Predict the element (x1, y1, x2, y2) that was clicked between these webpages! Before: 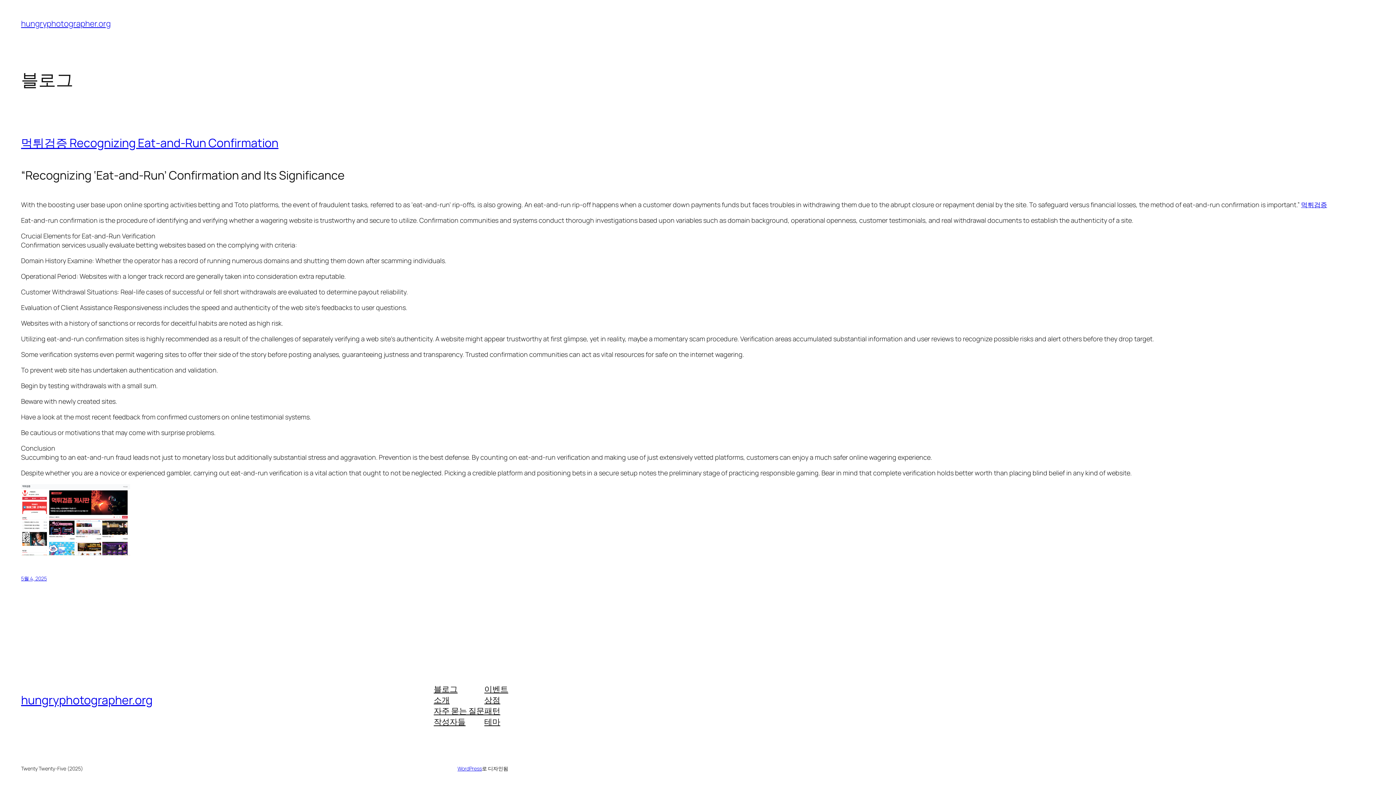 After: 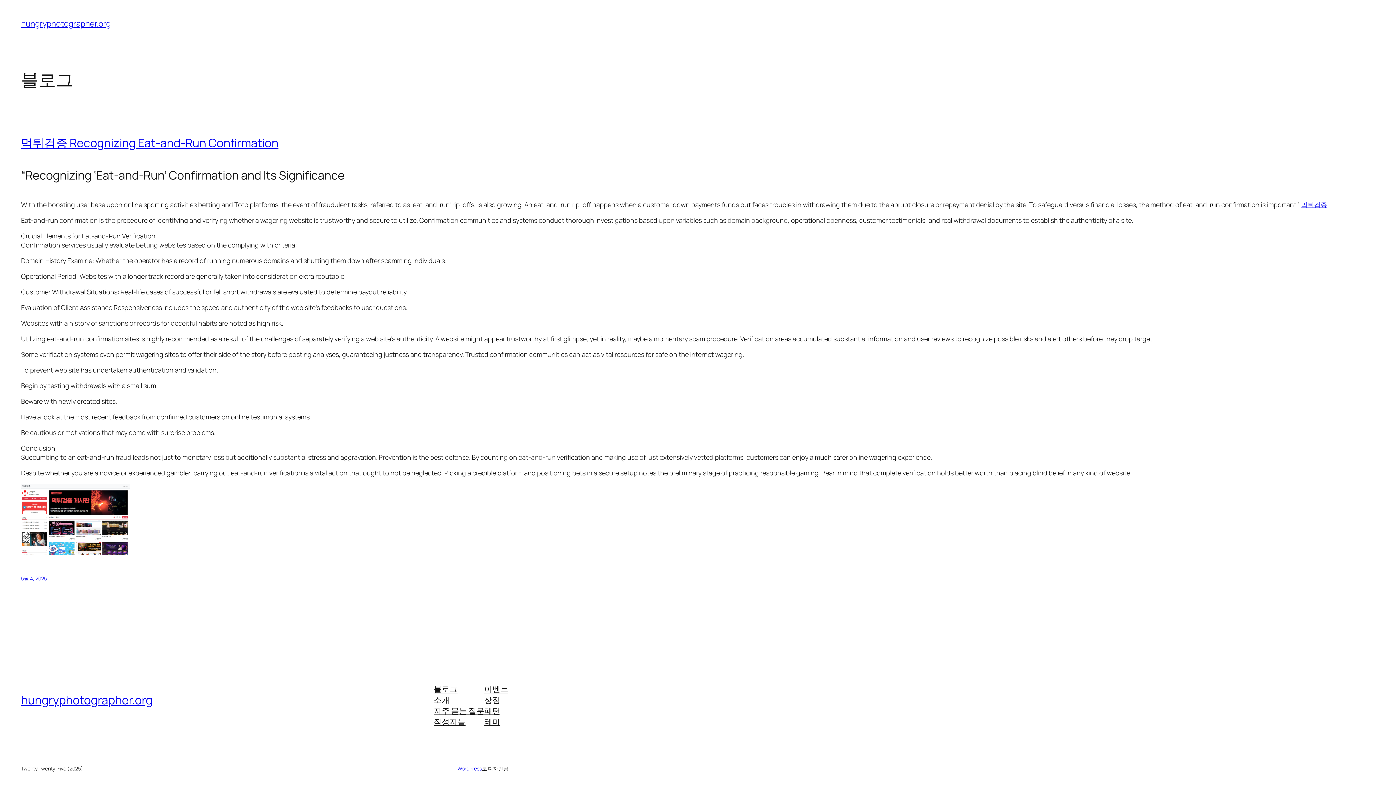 Action: bbox: (433, 705, 484, 716) label: 자주 묻는 질문